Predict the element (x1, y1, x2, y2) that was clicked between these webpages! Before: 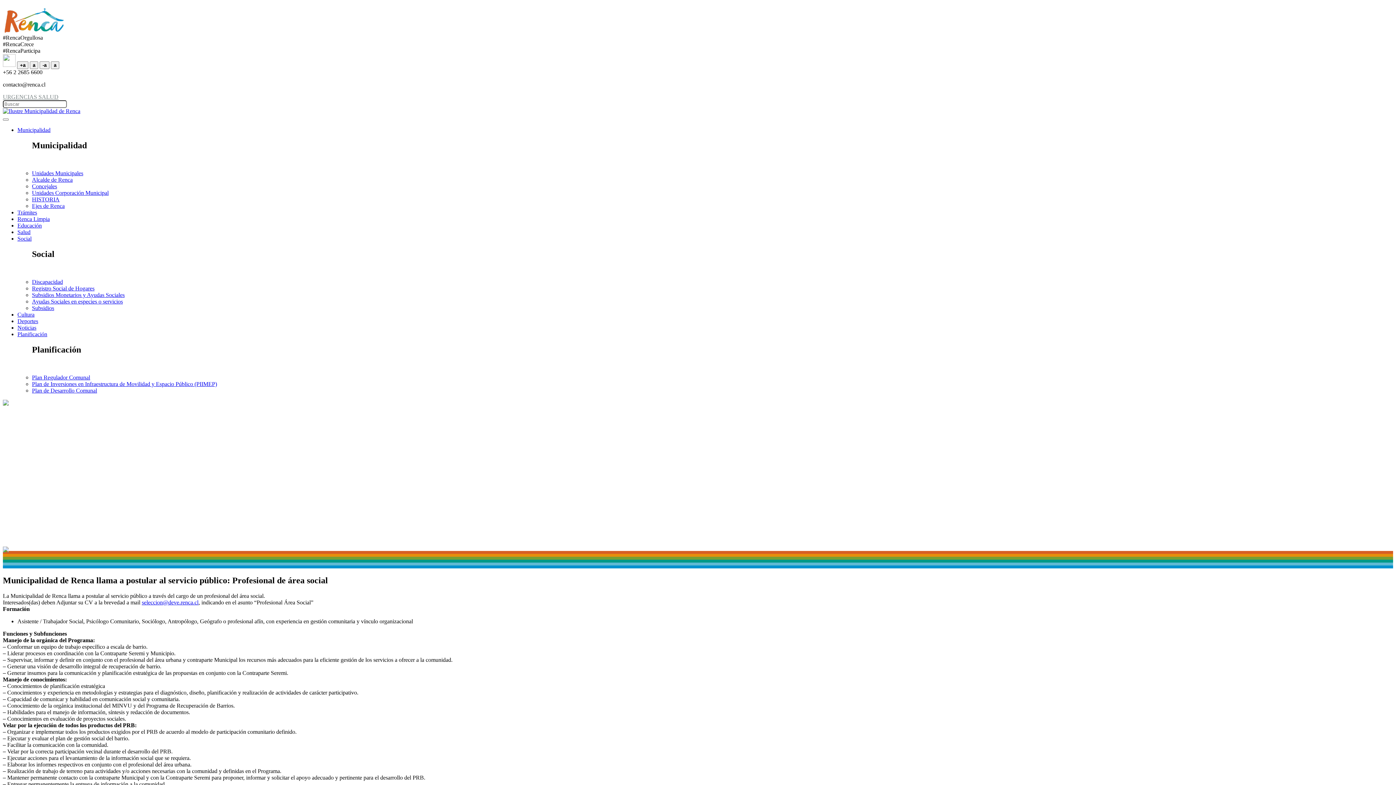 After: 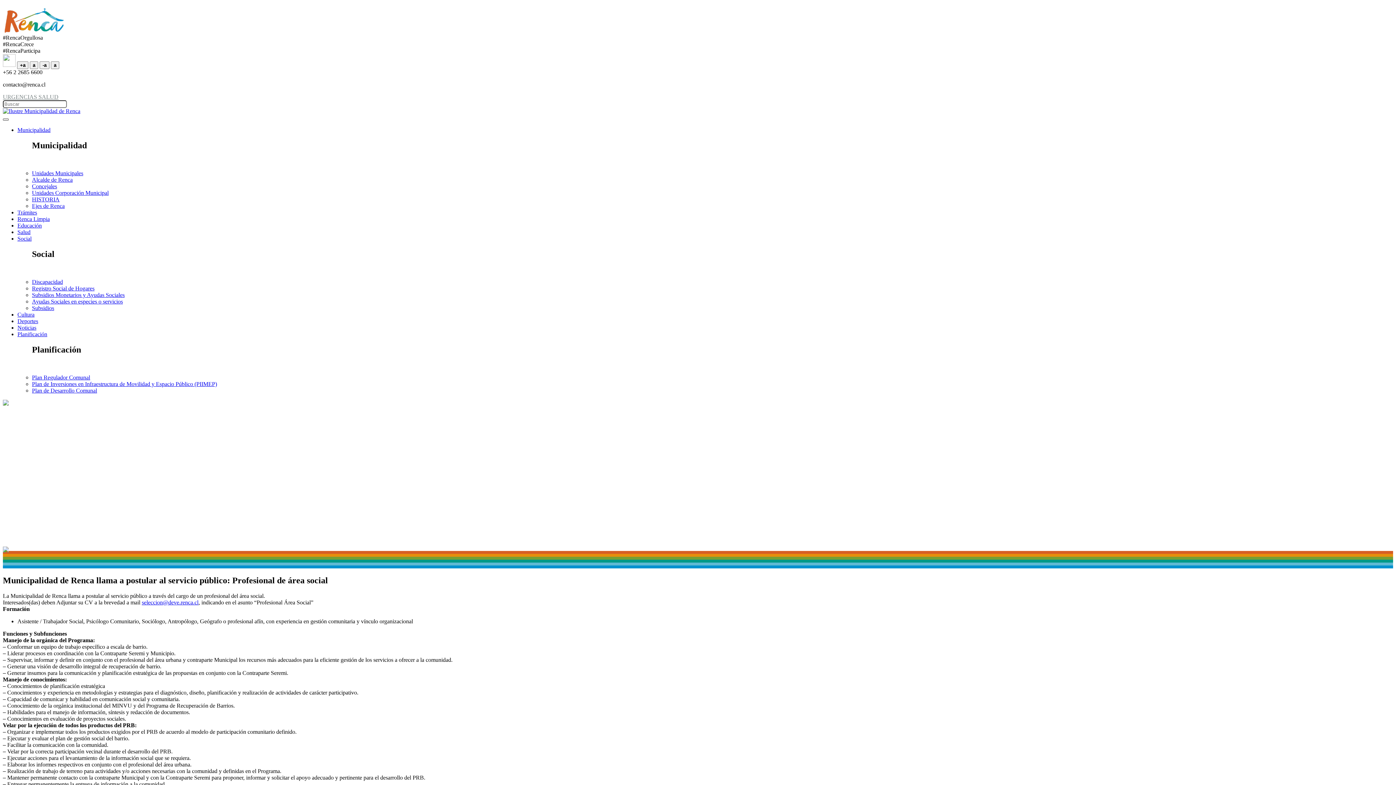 Action: bbox: (2, 118, 8, 120) label: Toggle navigation